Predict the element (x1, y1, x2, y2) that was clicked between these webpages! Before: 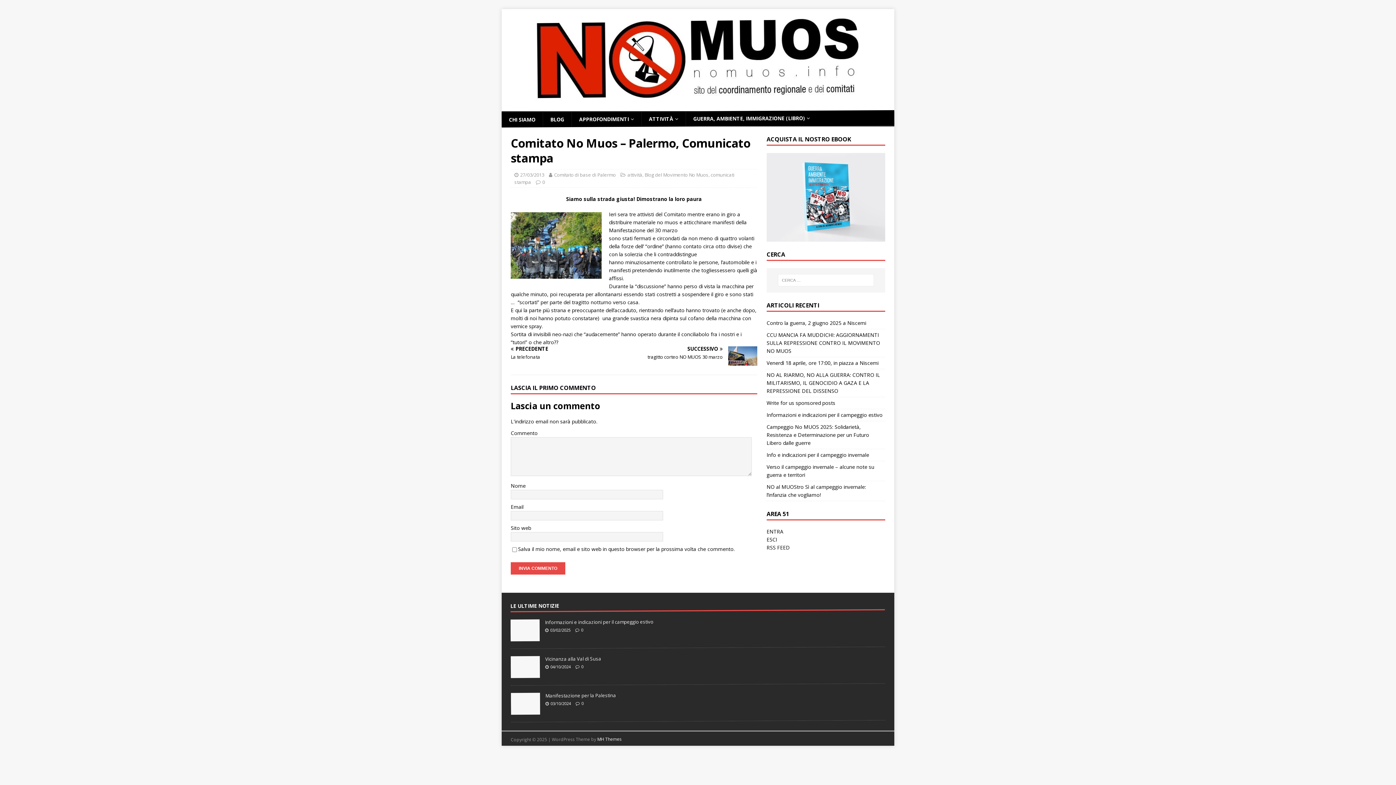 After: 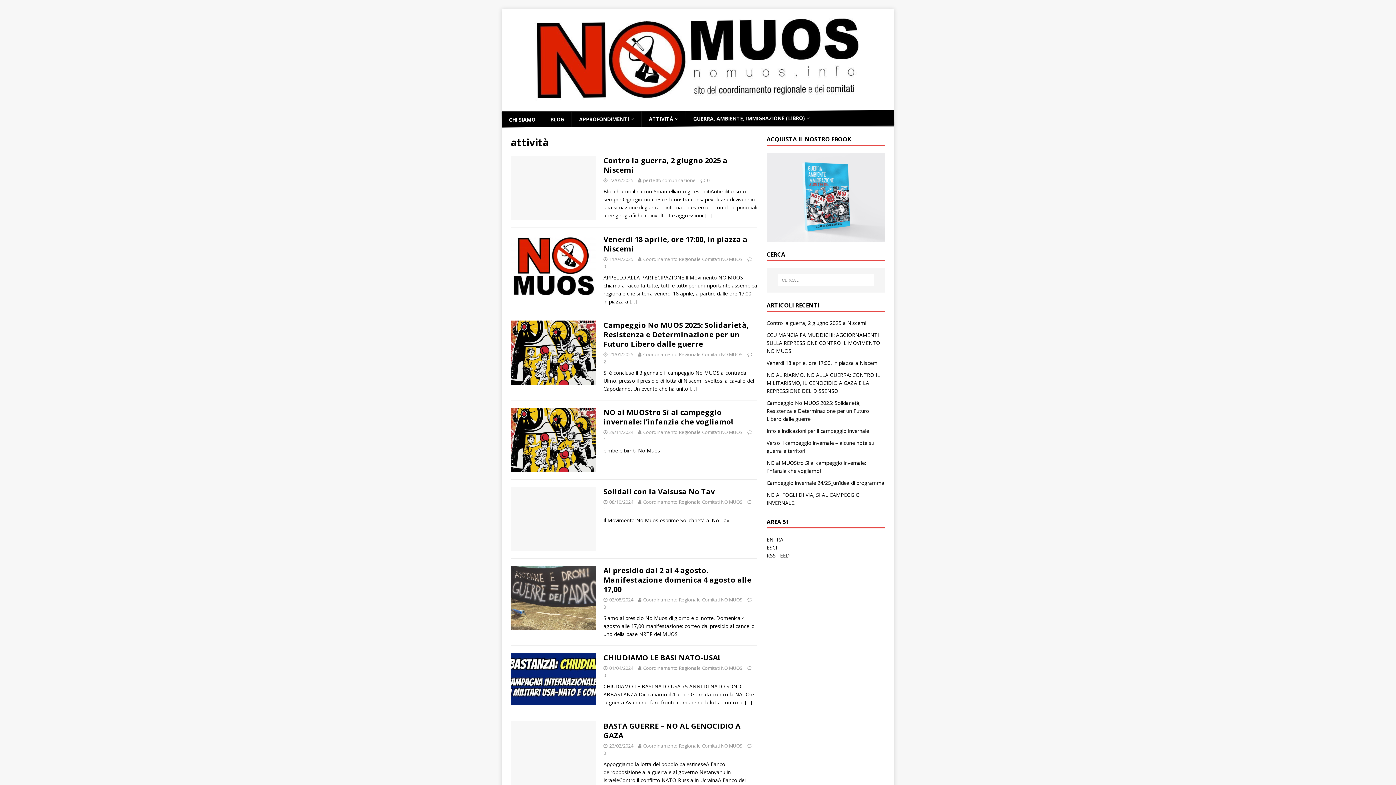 Action: bbox: (627, 171, 642, 178) label: attività